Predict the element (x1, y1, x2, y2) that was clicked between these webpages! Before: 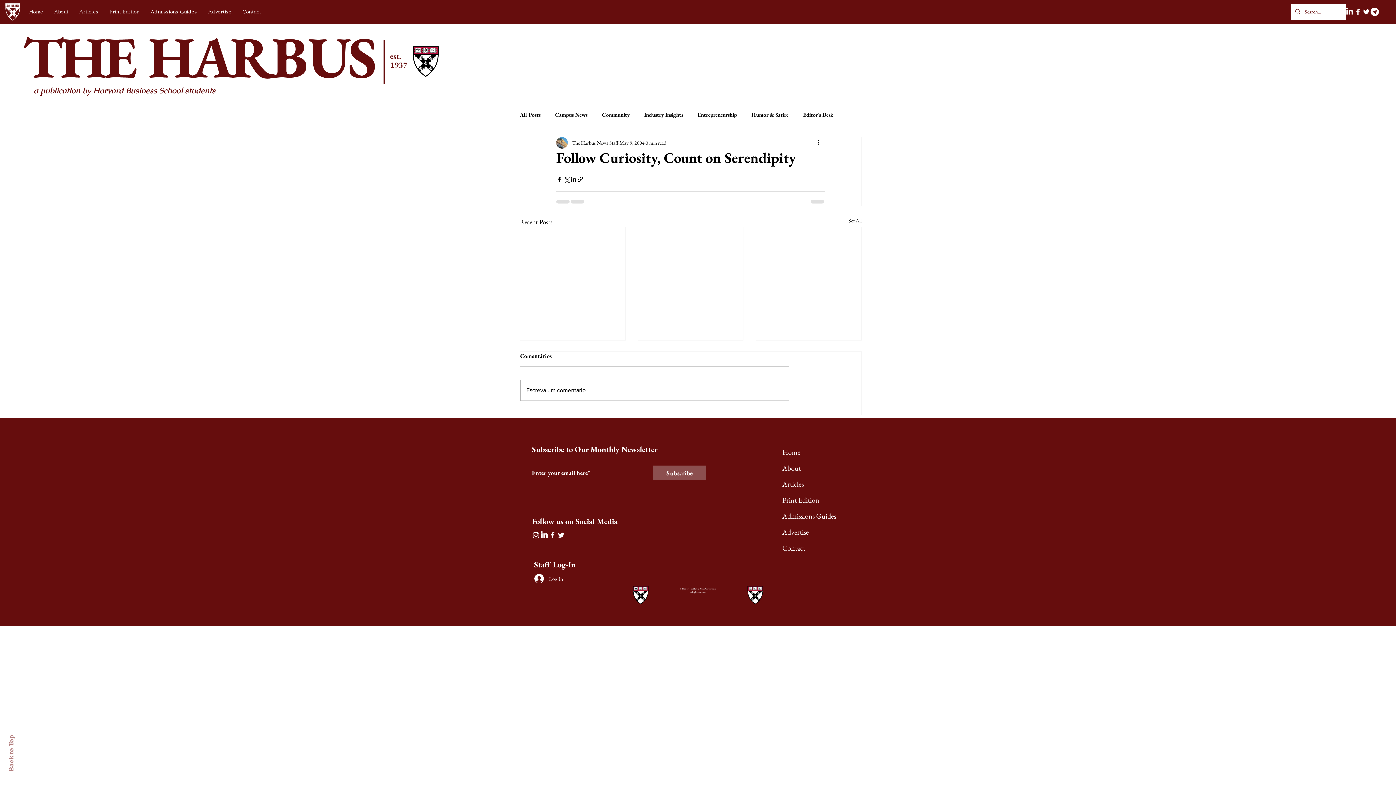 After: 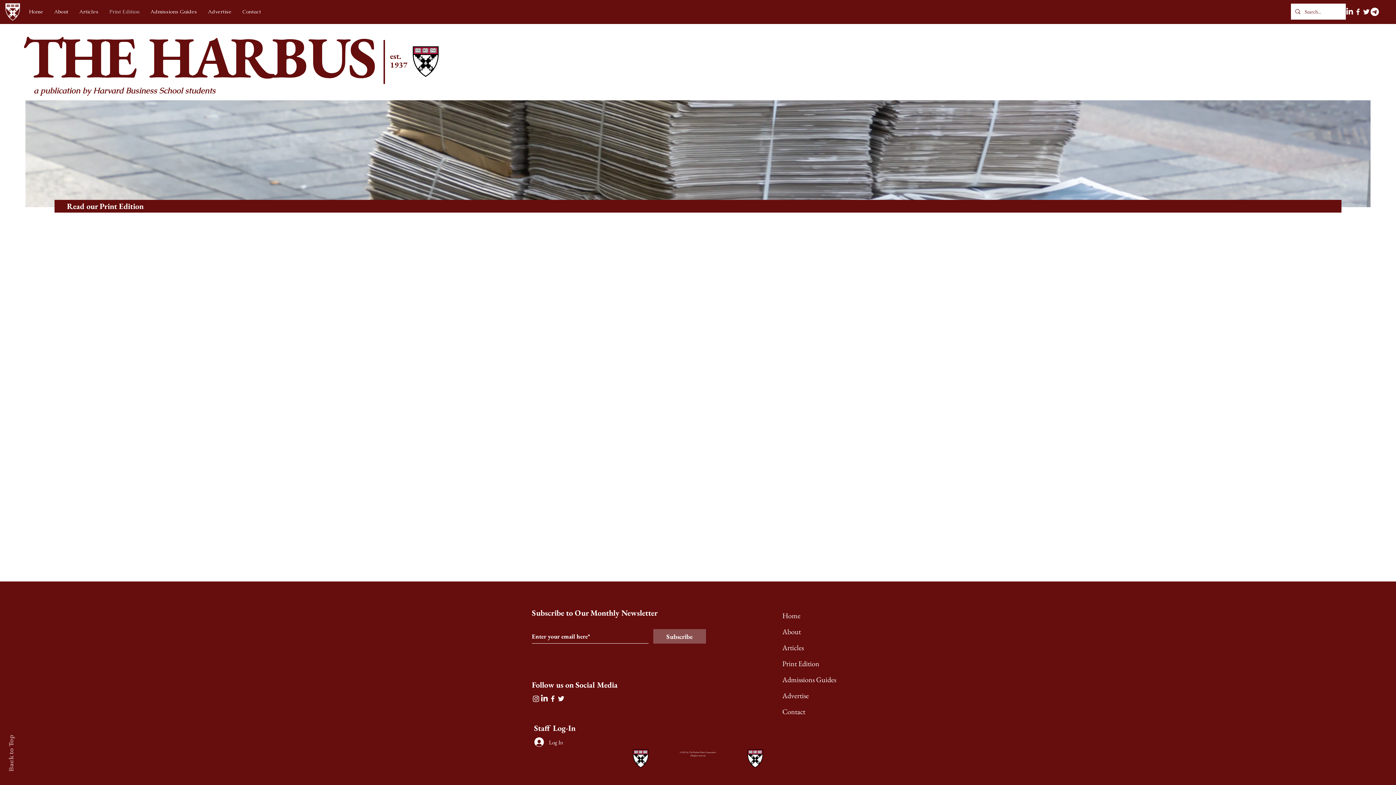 Action: label: Print Edition bbox: (778, 492, 860, 508)